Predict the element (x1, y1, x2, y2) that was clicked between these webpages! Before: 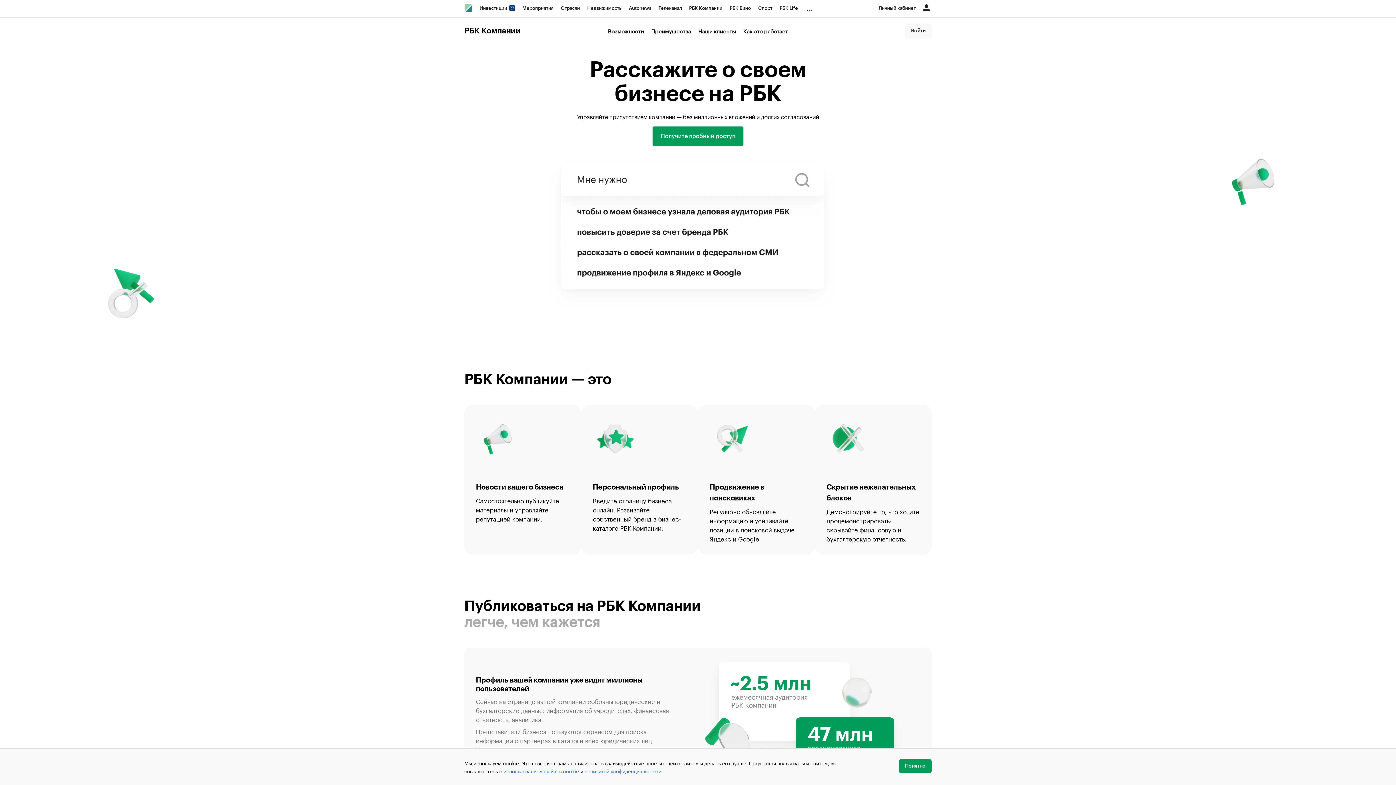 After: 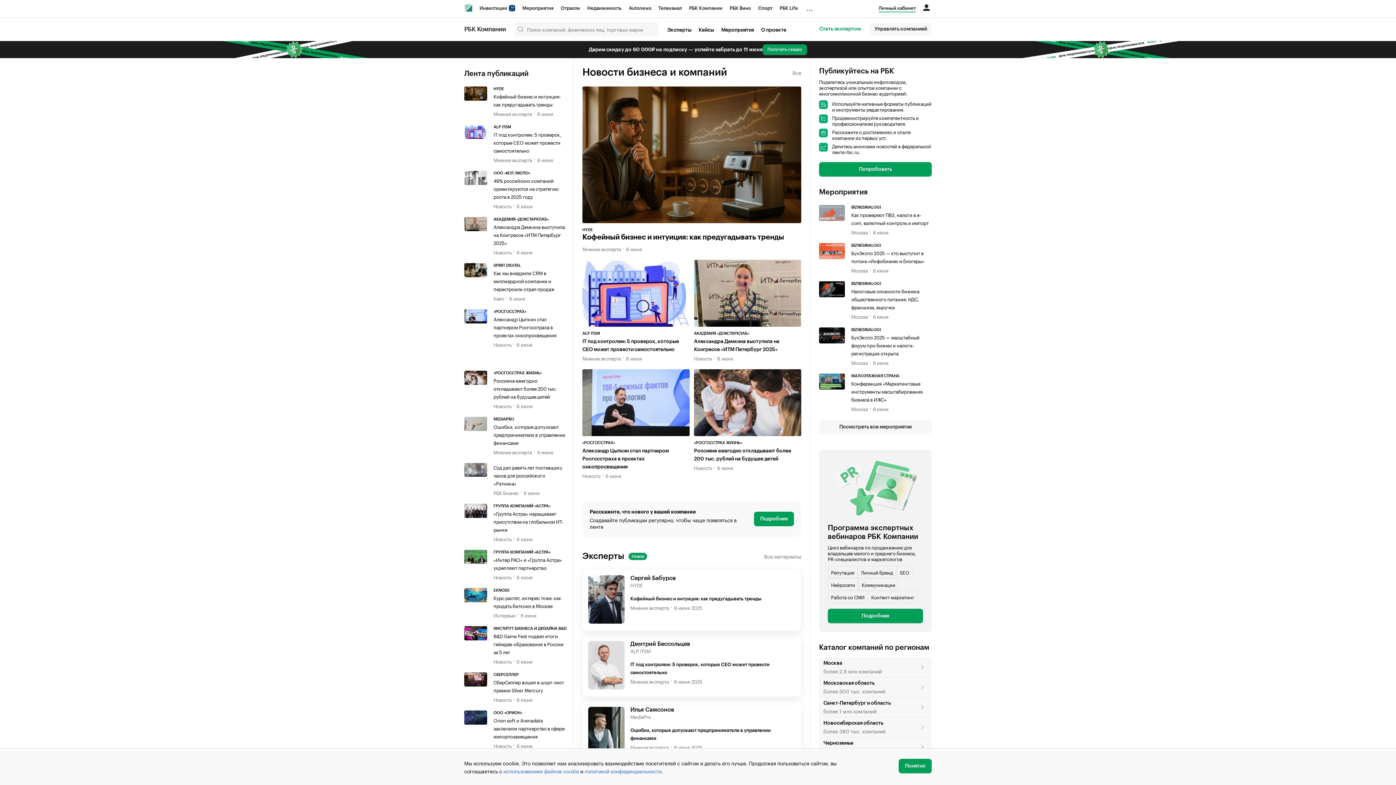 Action: label: РБК Компании bbox: (464, 26, 520, 35)